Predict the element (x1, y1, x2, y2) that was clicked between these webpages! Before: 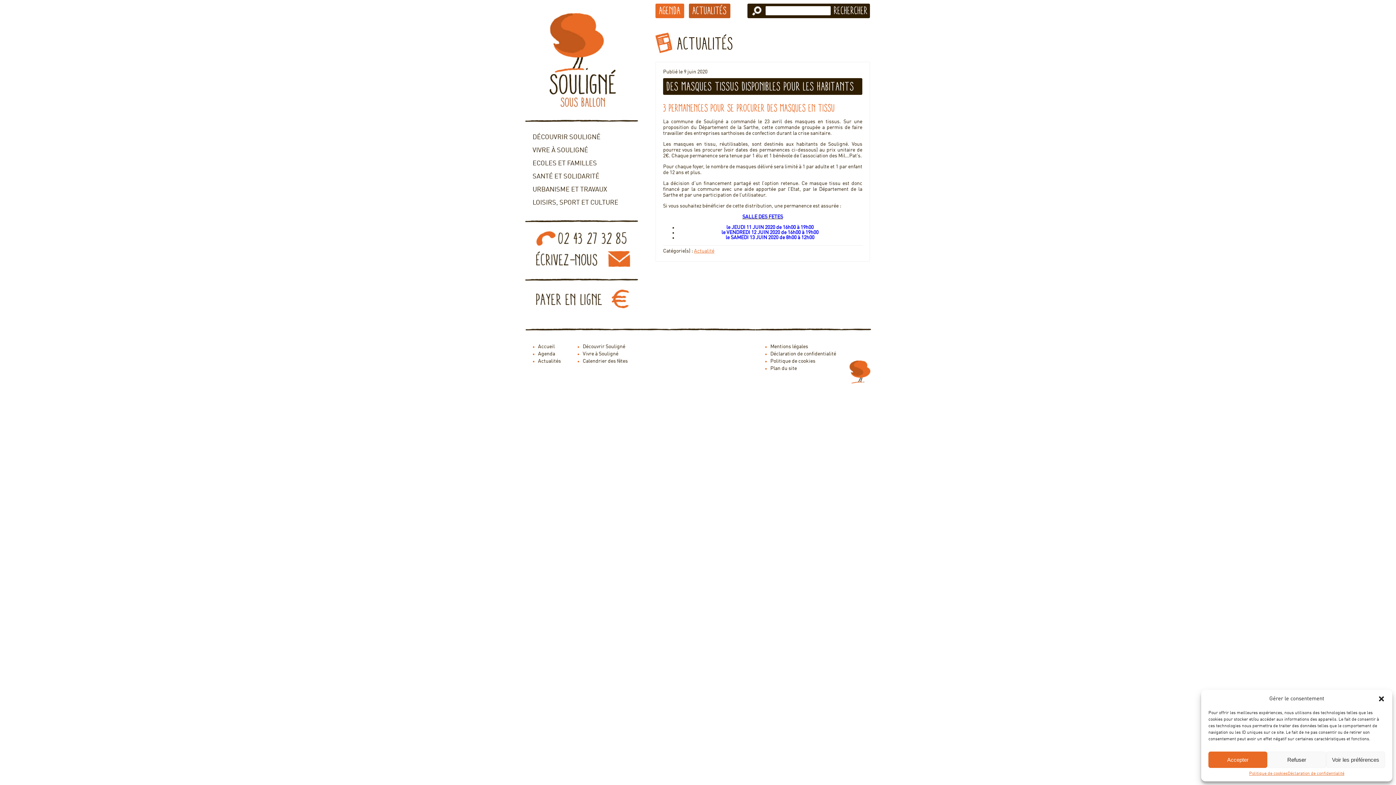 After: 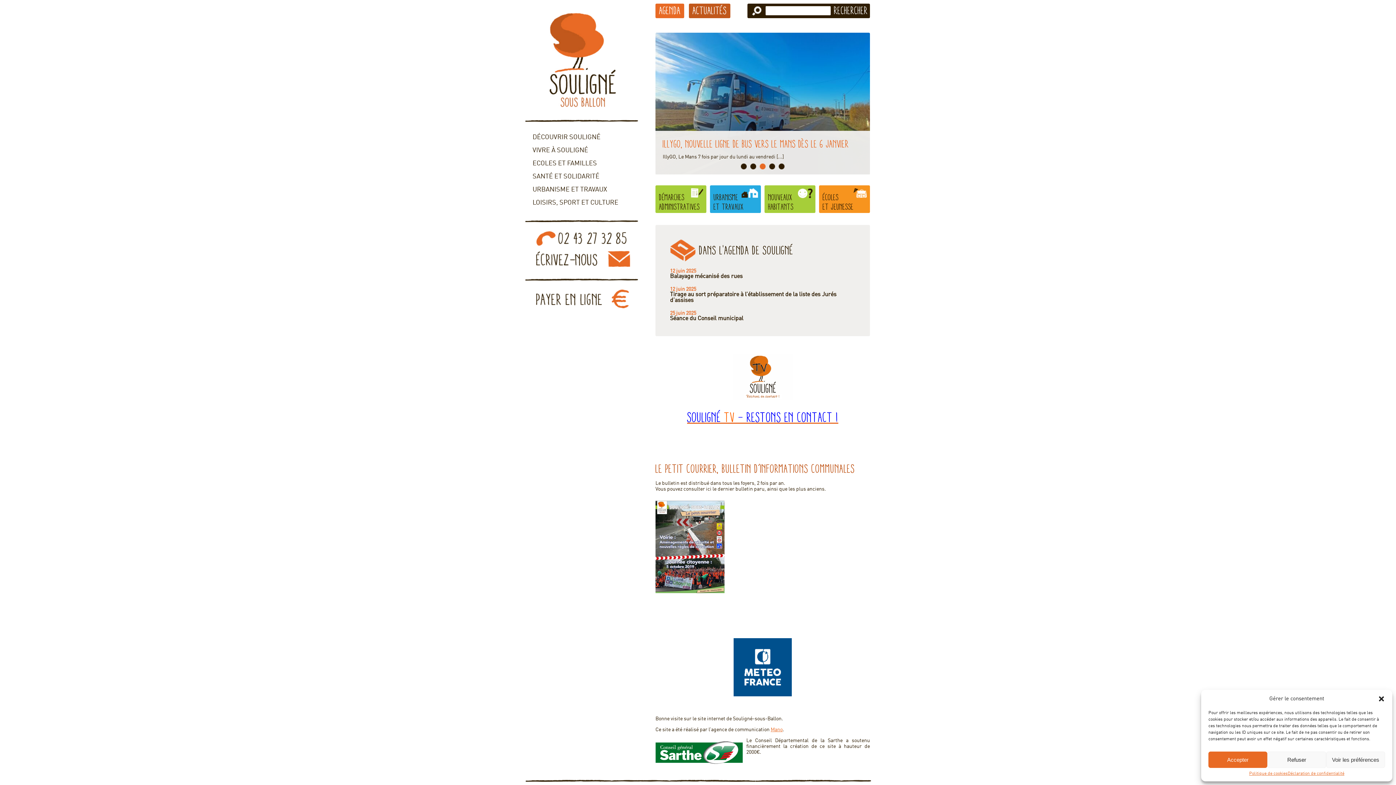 Action: bbox: (538, 344, 554, 349) label: Accueil